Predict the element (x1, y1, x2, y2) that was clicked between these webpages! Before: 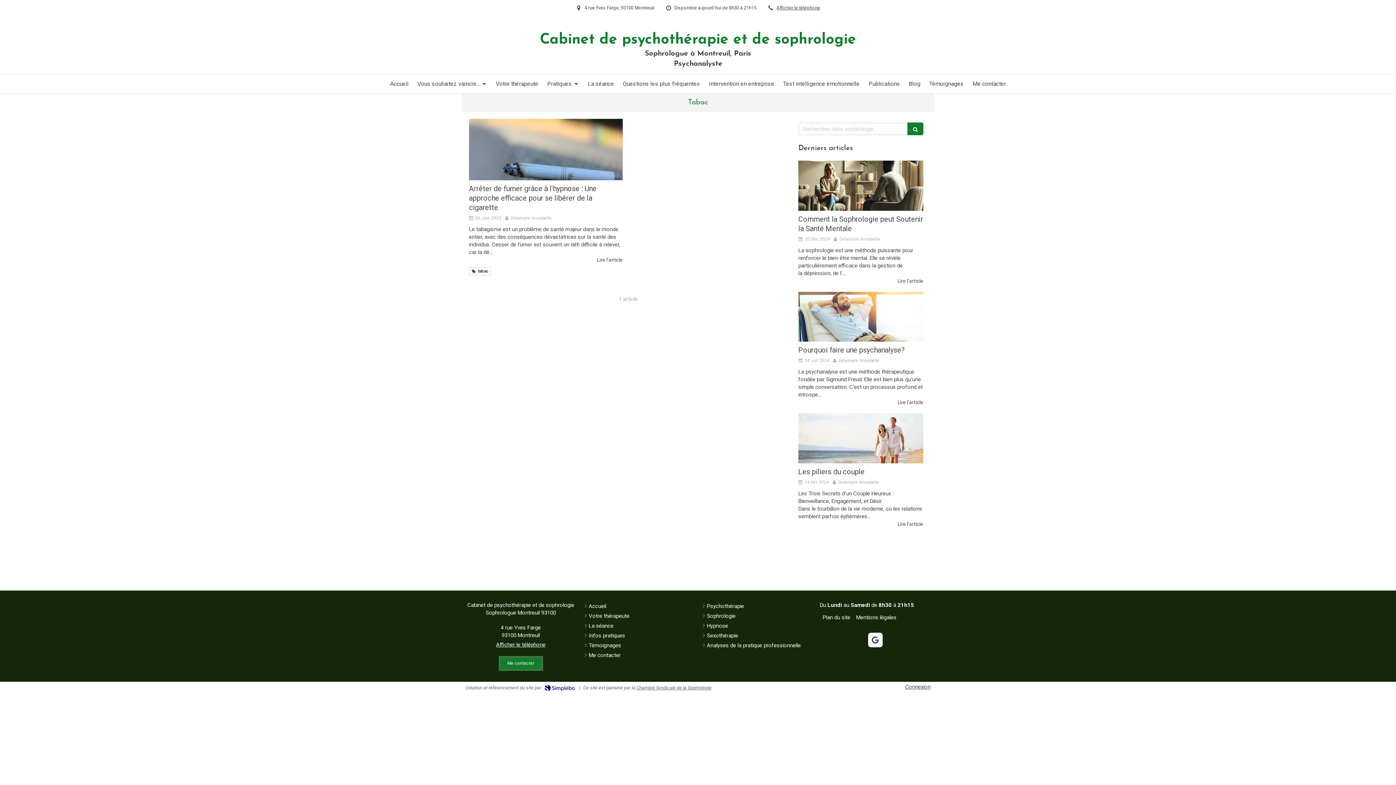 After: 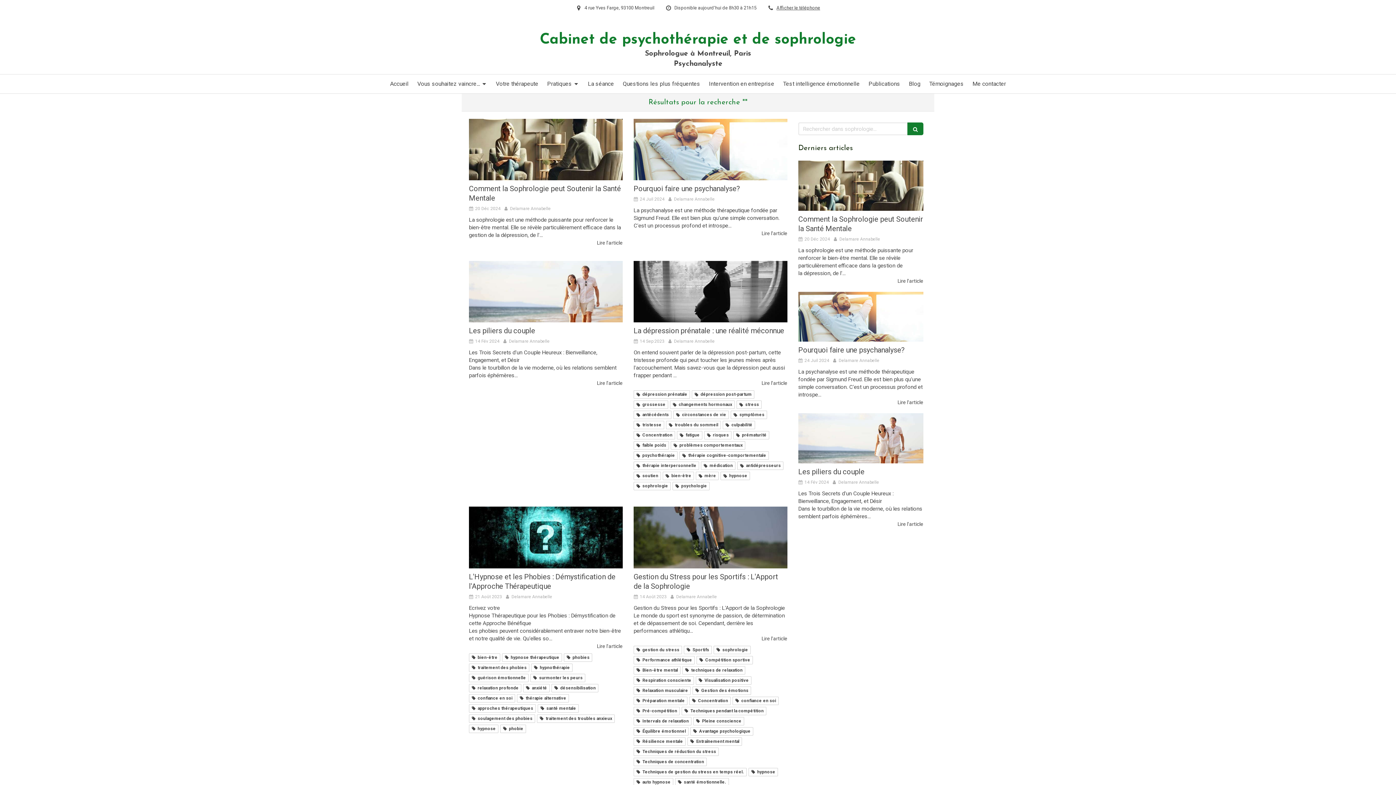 Action: bbox: (907, 122, 923, 135)